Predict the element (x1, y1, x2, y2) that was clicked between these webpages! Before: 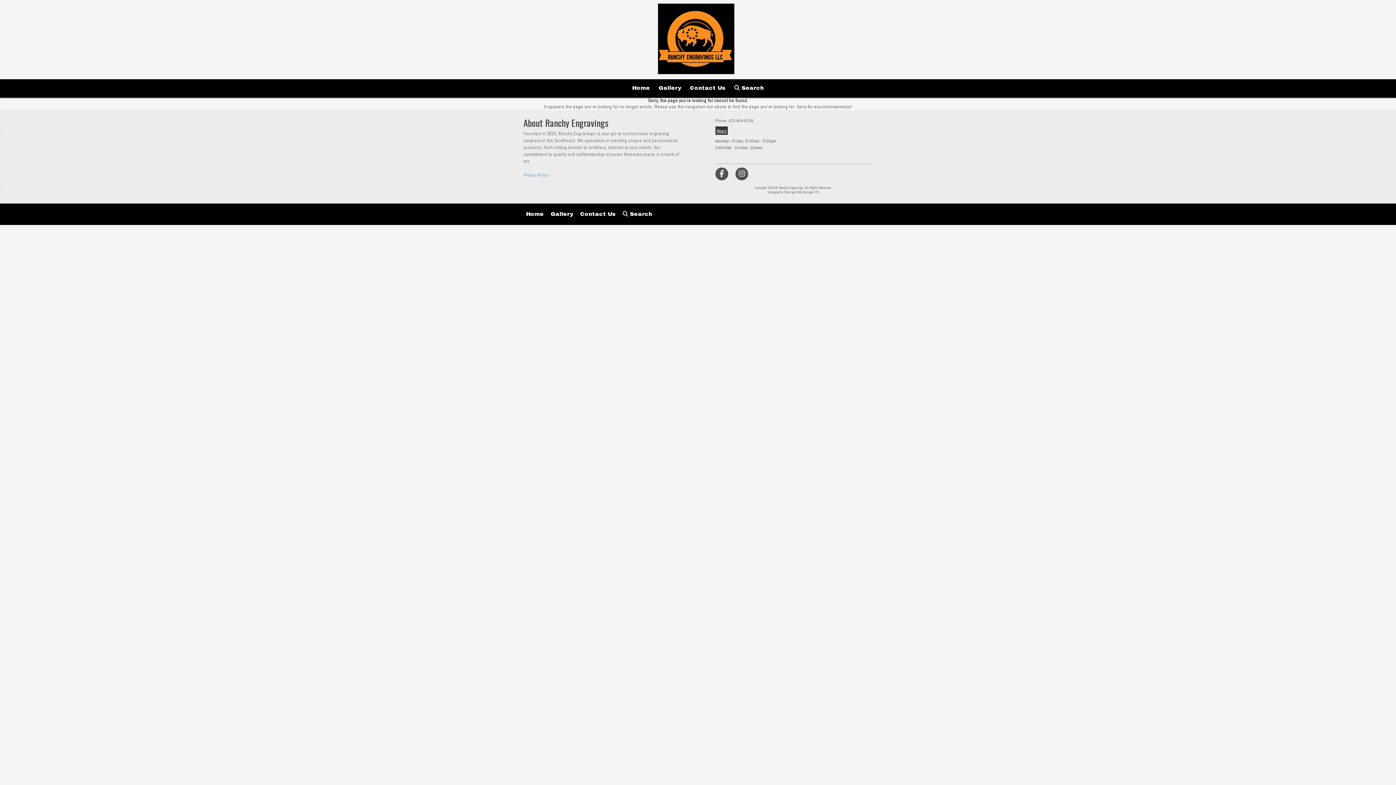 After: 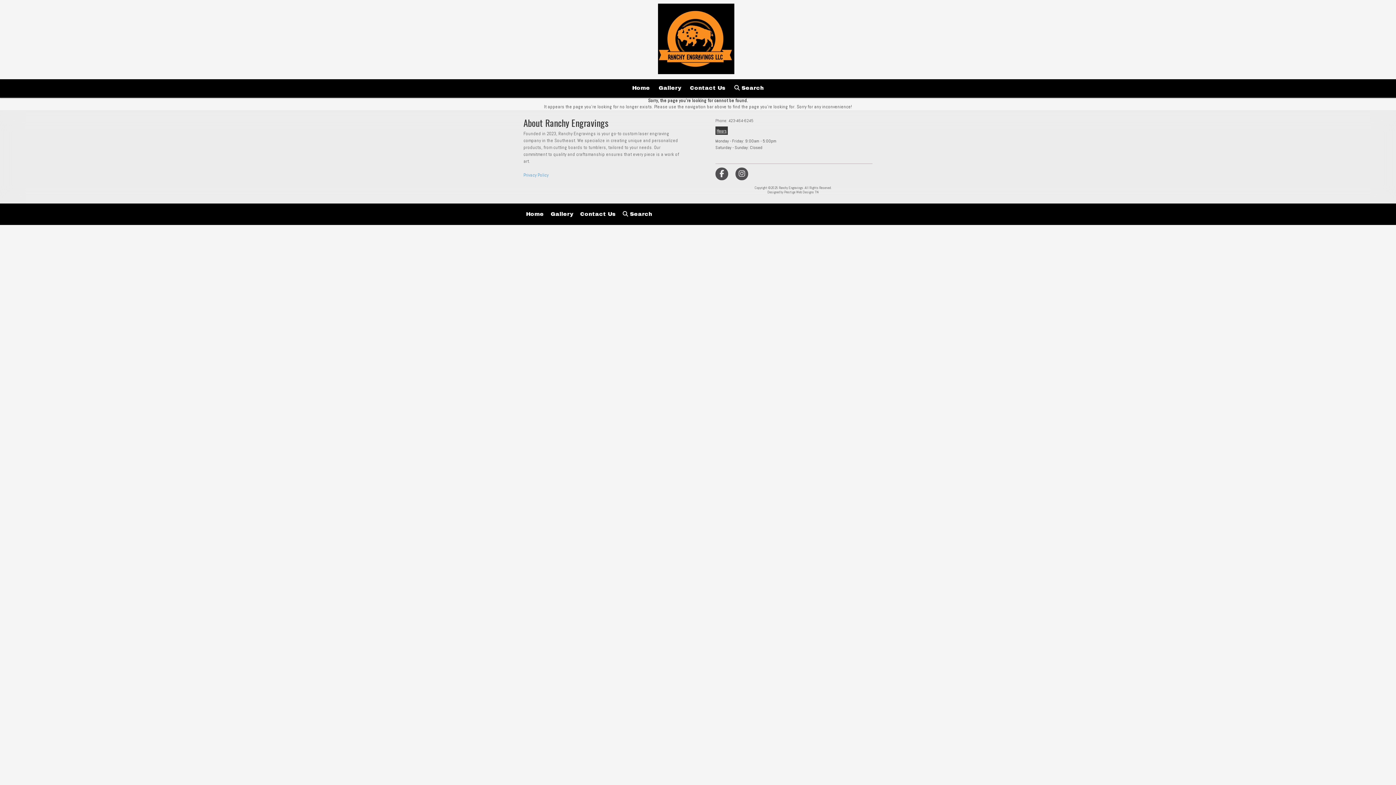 Action: bbox: (715, 167, 728, 180)